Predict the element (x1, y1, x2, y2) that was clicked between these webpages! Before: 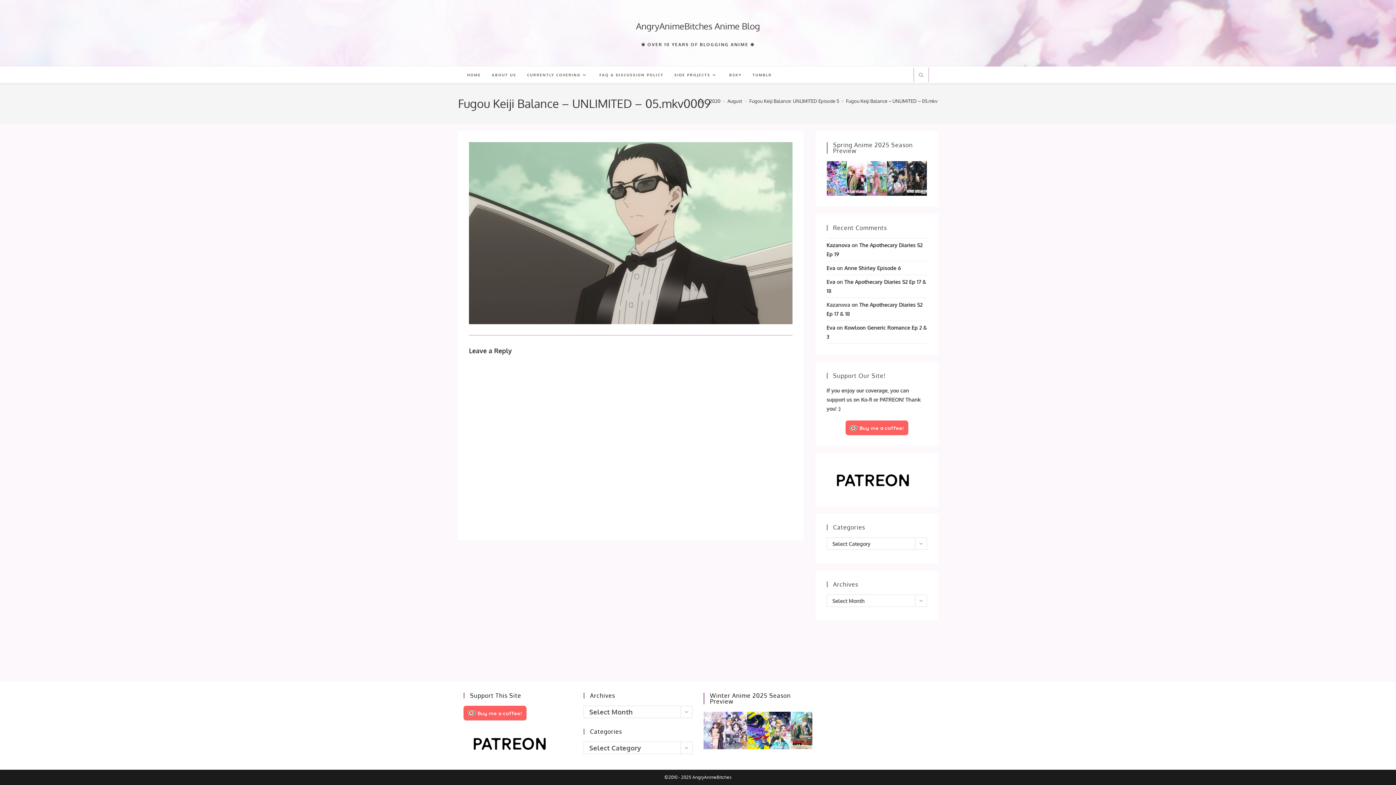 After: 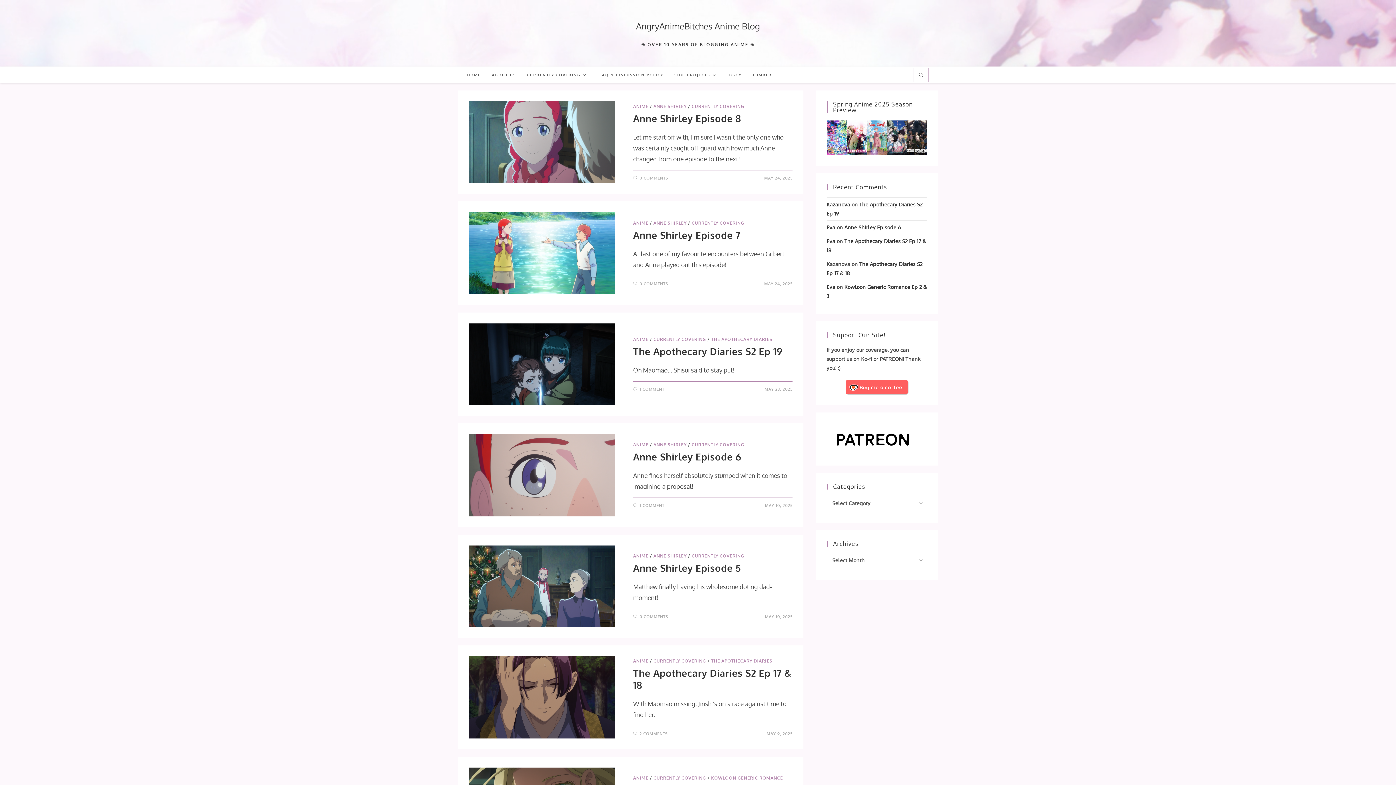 Action: label: AngryAnimeBitches Anime Blog bbox: (636, 20, 760, 31)